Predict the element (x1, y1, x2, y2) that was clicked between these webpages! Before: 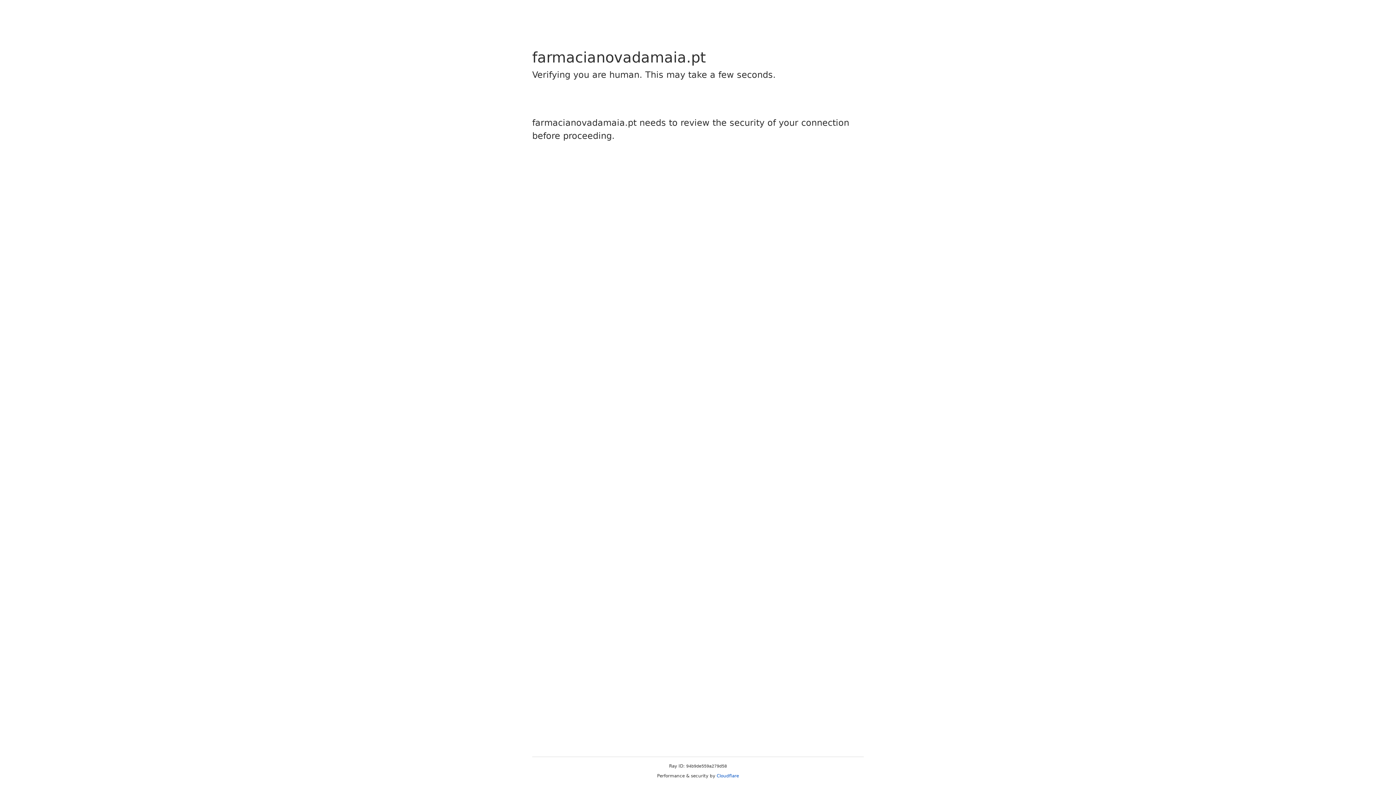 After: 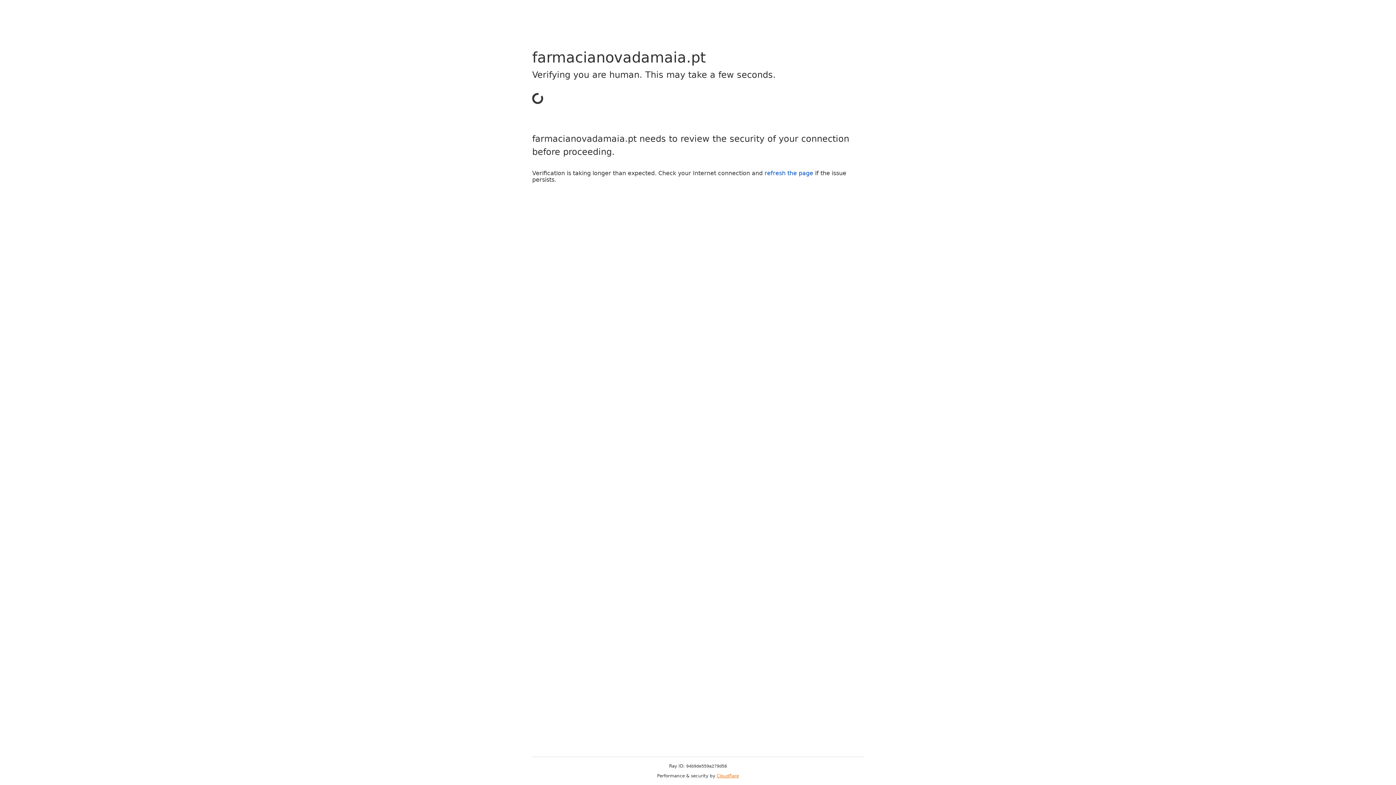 Action: label: Cloudflare bbox: (716, 773, 739, 778)